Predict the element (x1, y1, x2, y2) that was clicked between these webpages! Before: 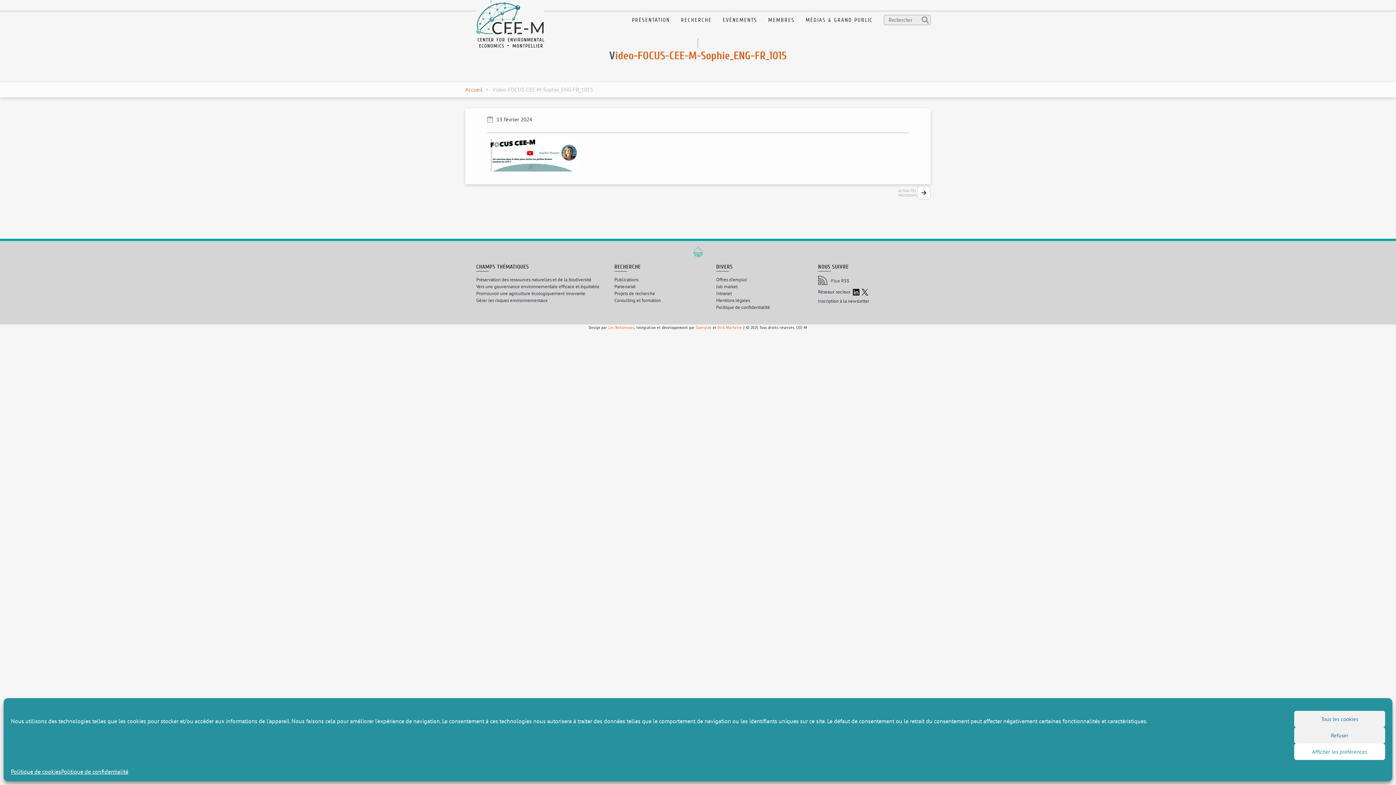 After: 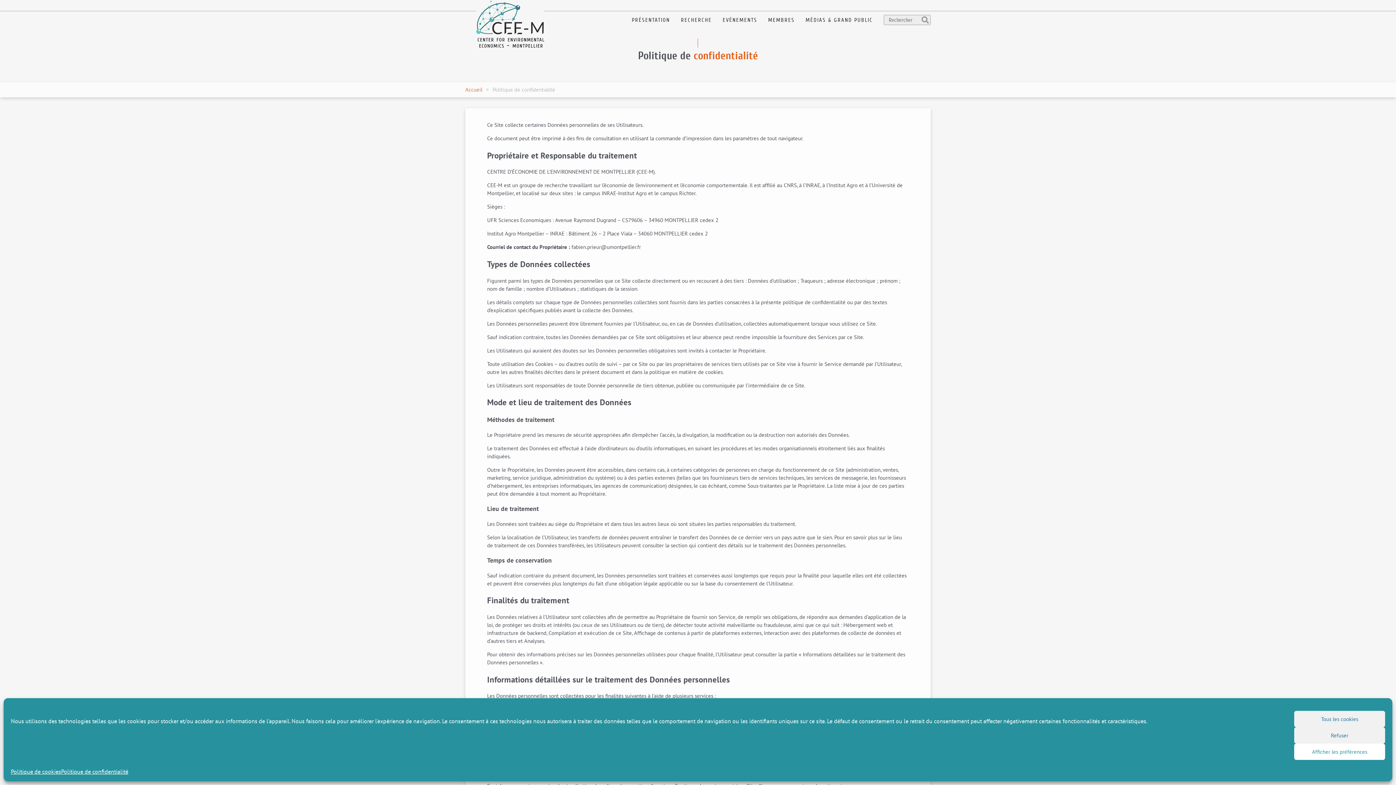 Action: bbox: (61, 767, 128, 776) label: Politique de confidentialité